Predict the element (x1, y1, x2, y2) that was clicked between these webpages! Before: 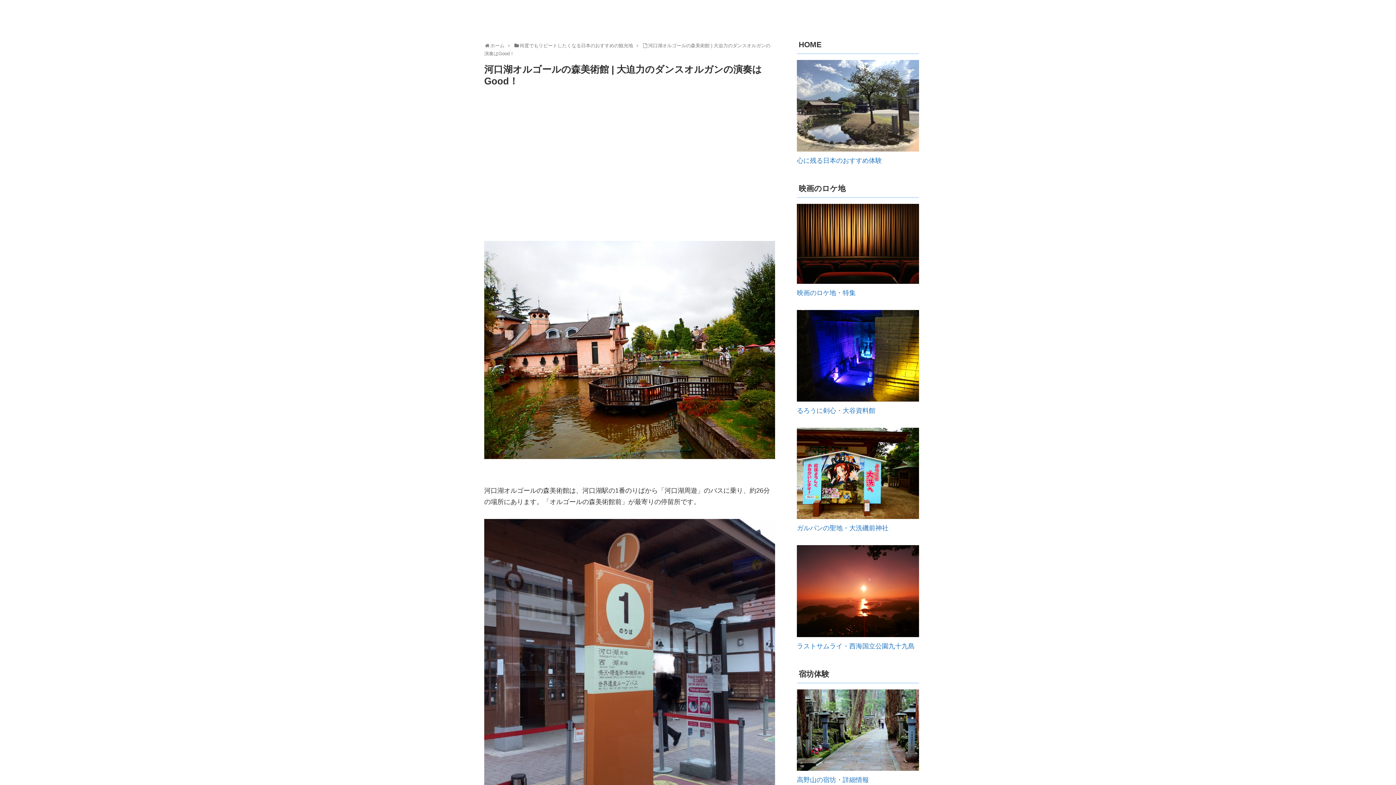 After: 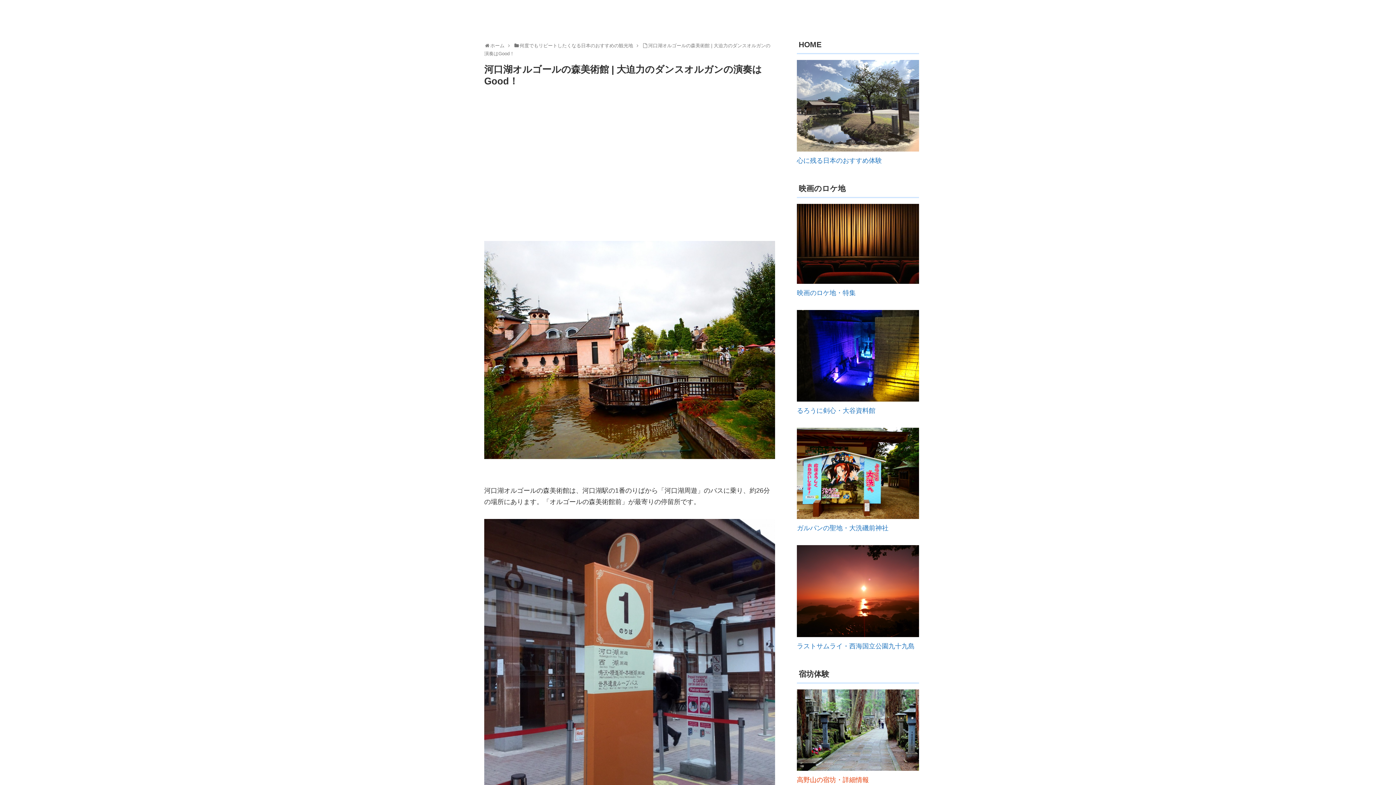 Action: label: 高野山の宿坊・詳細情報 bbox: (797, 776, 869, 783)